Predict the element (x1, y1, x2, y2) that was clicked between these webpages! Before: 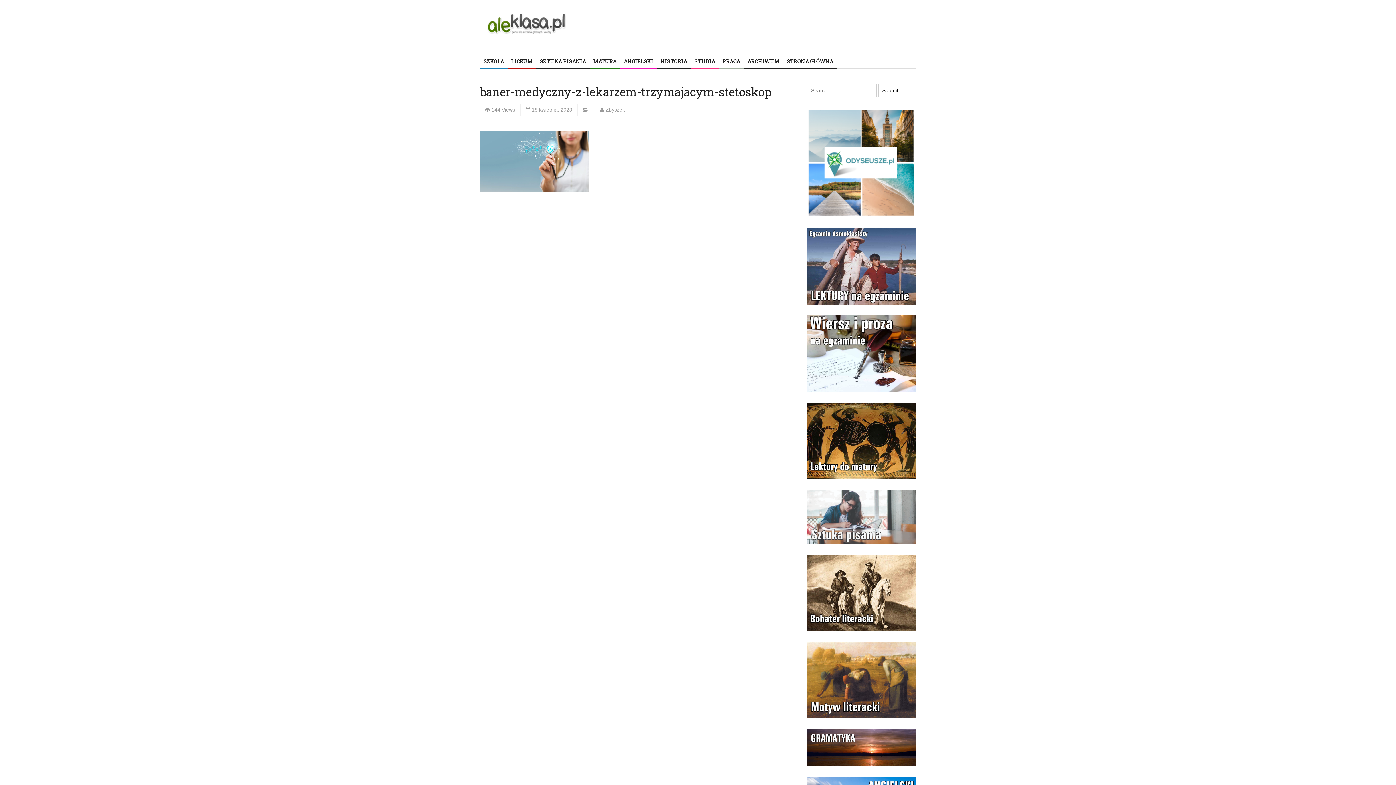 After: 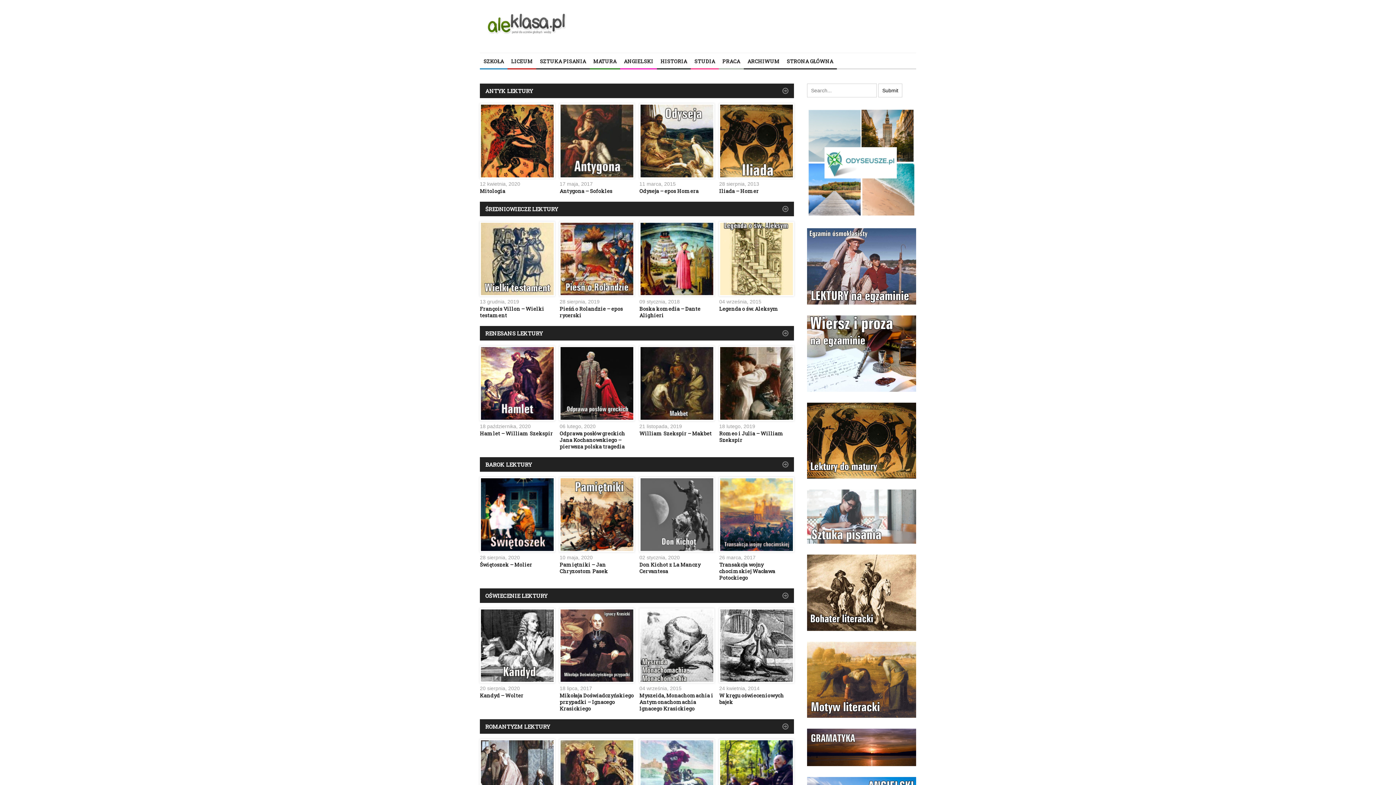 Action: bbox: (807, 437, 916, 443)